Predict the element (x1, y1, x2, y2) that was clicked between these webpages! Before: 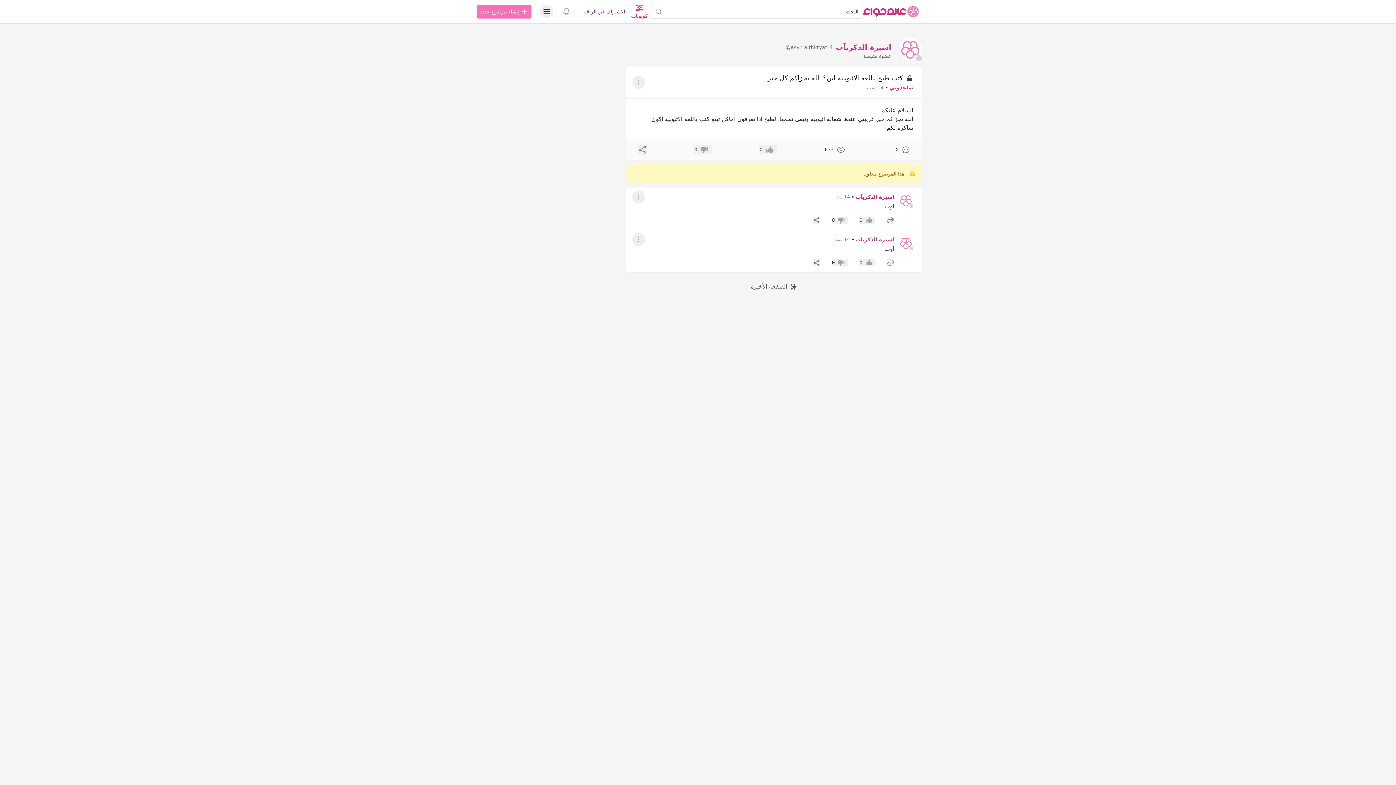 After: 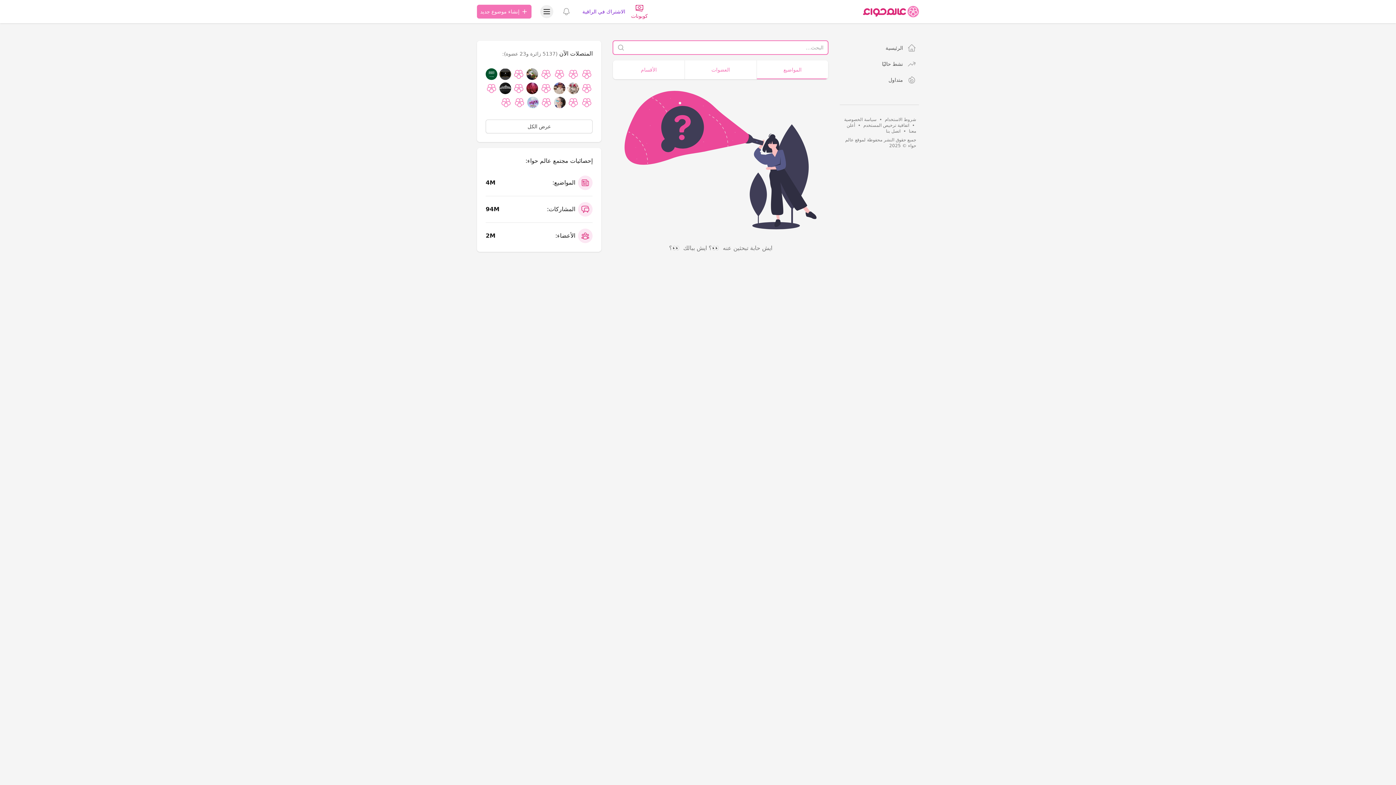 Action: label: البحث
البحث… bbox: (650, 0, 863, 22)